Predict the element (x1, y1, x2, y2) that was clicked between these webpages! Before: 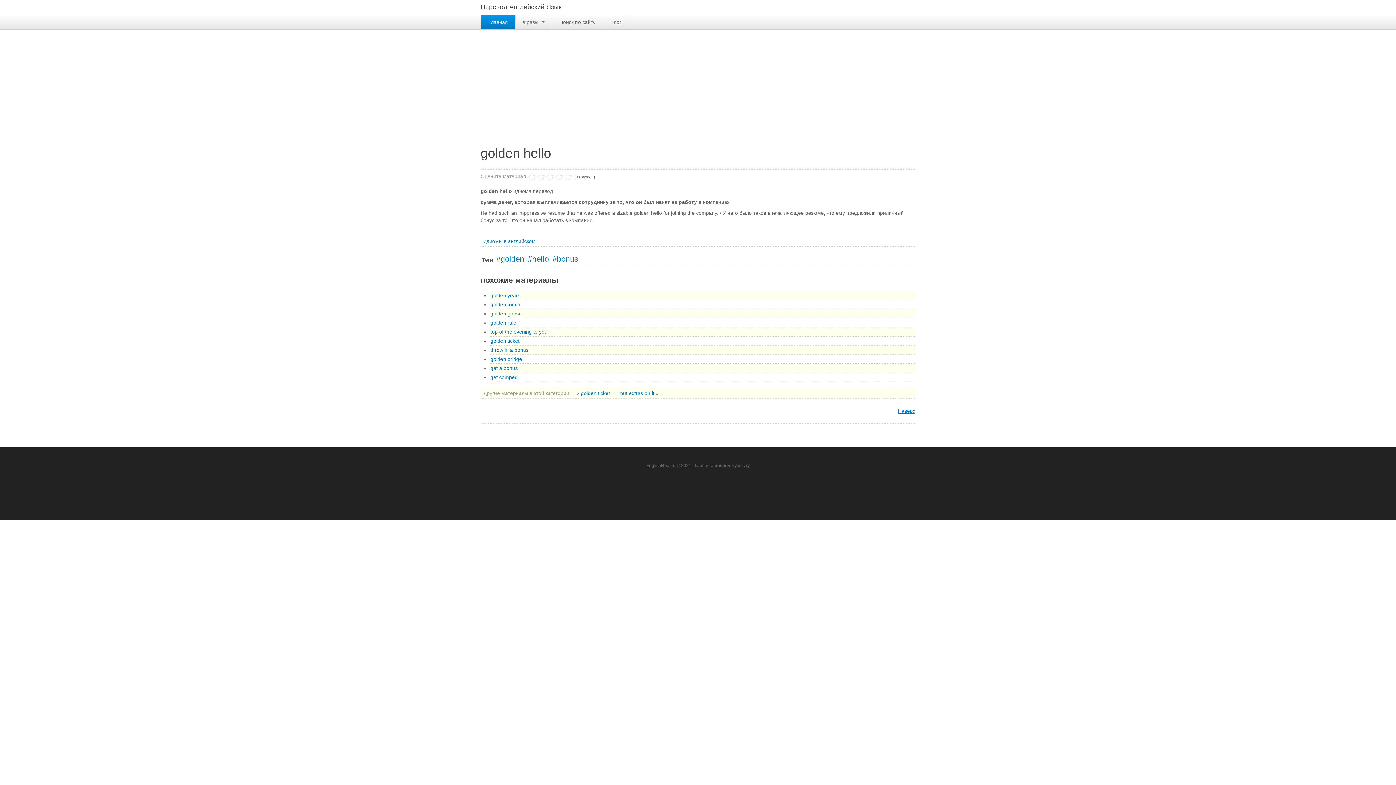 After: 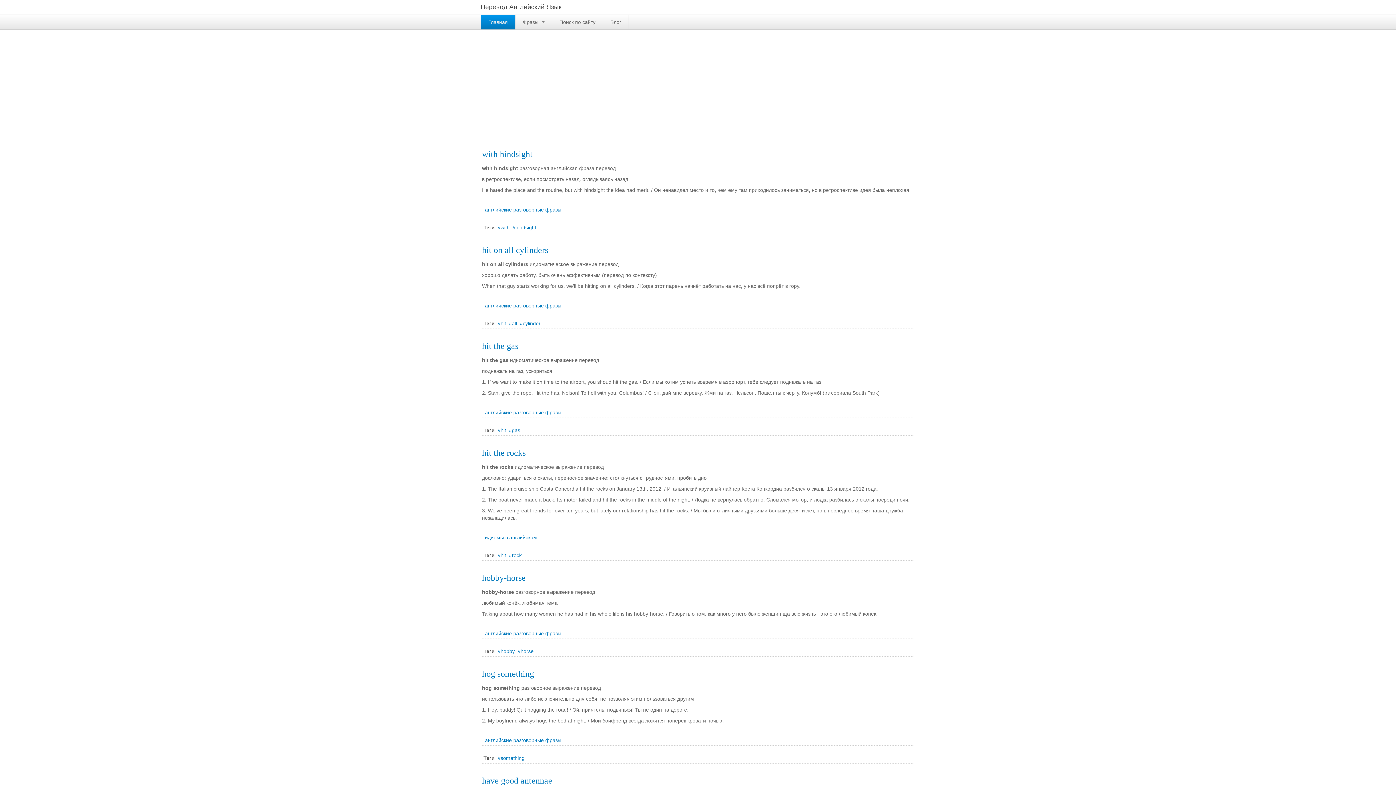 Action: label: Перевод Английский Язык bbox: (480, 4, 561, 10)